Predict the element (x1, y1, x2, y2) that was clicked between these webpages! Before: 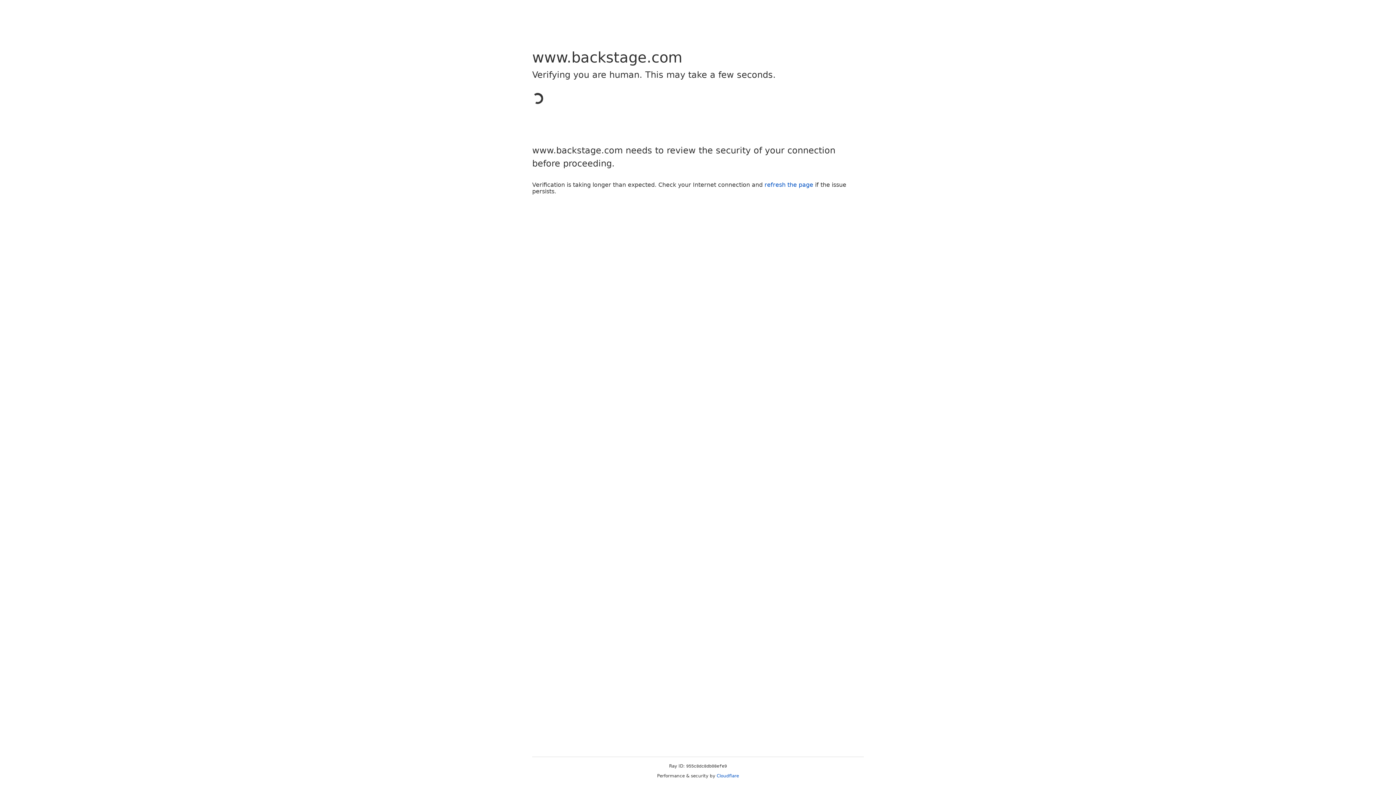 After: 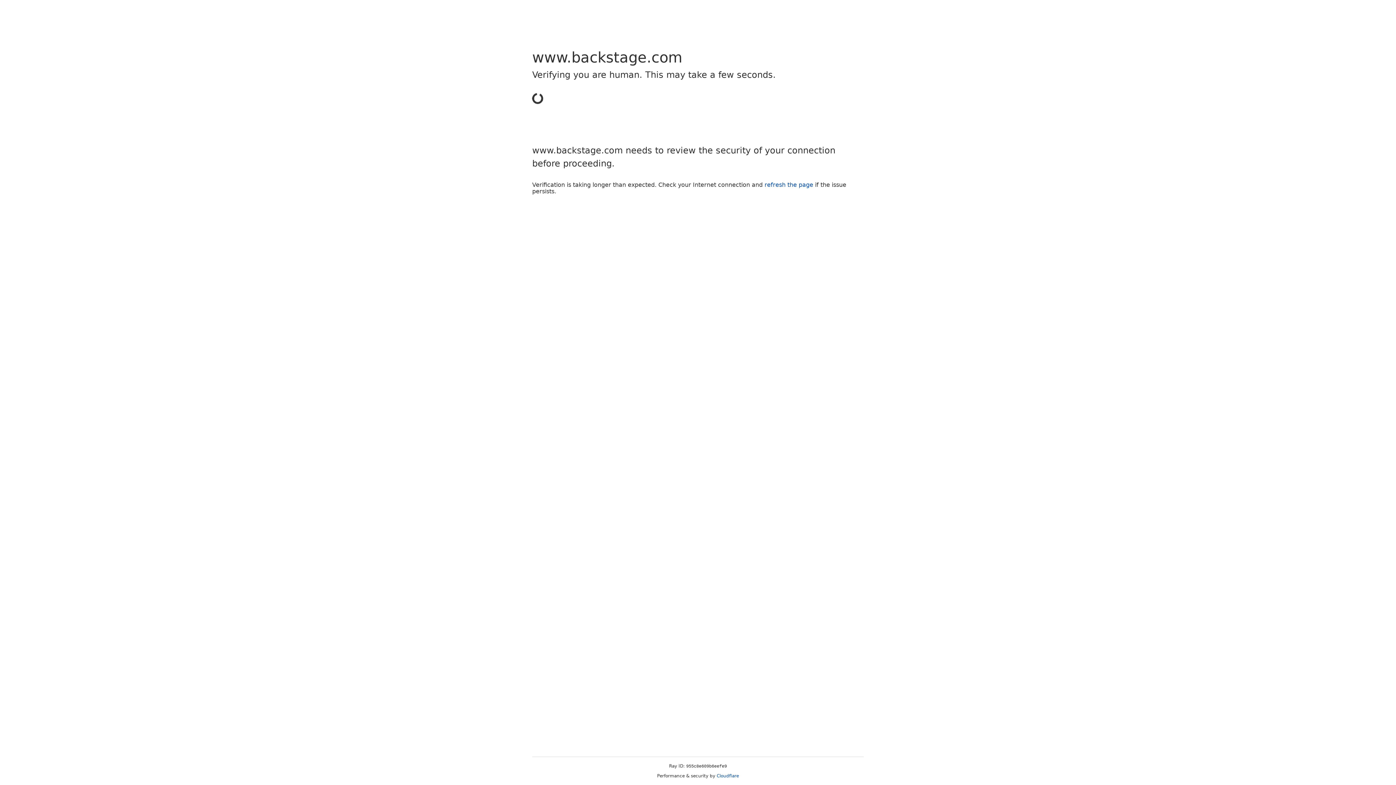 Action: bbox: (716, 773, 739, 778) label: Cloudflare